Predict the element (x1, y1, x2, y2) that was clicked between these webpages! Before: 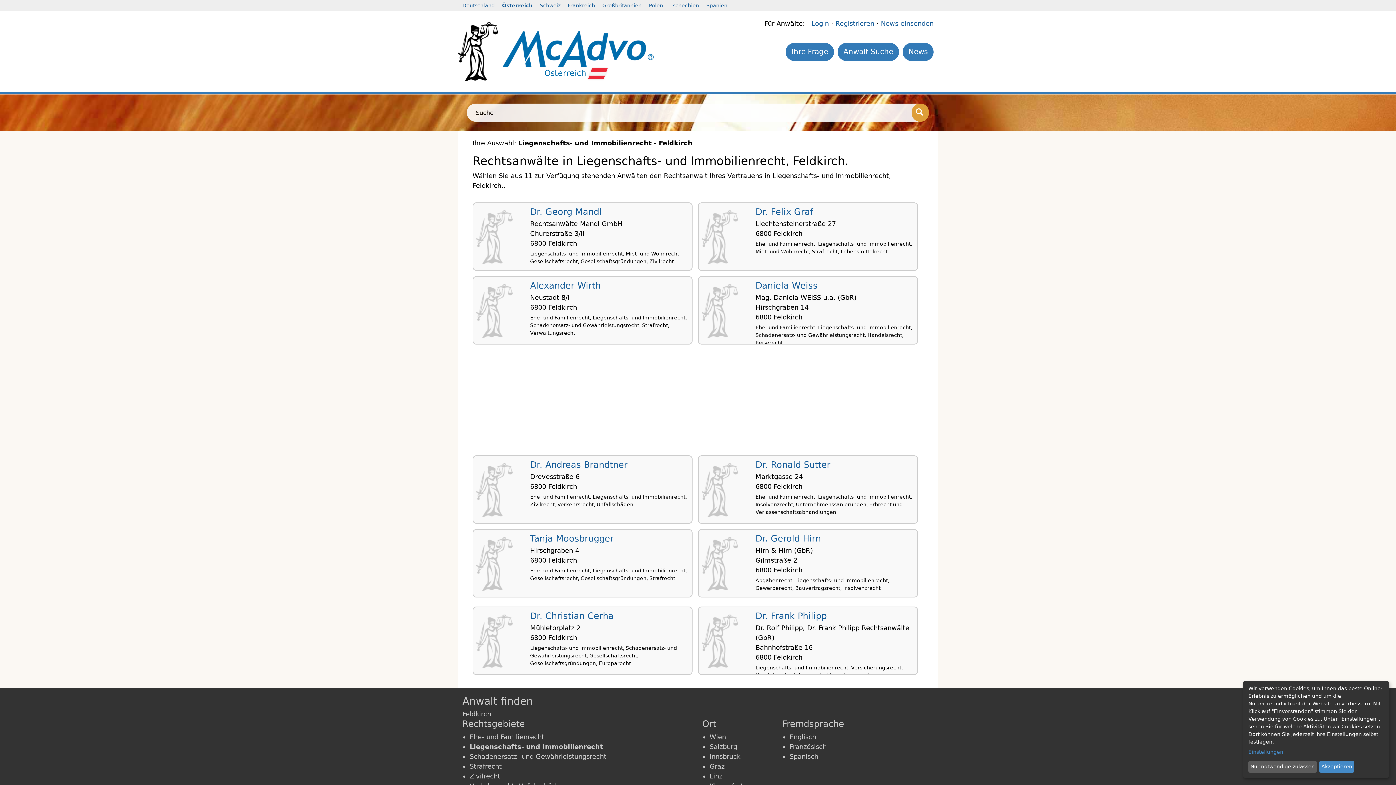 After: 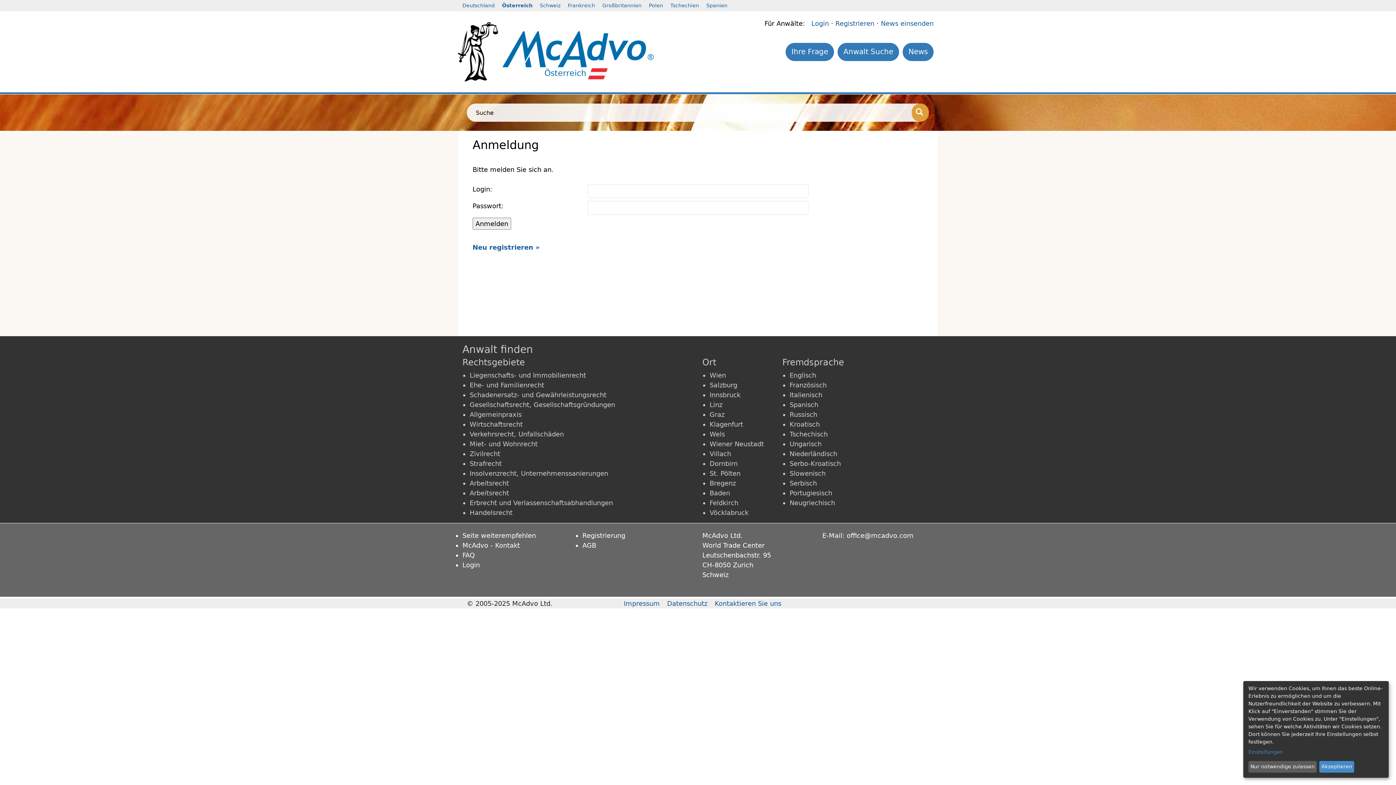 Action: label: Login bbox: (811, 19, 829, 27)